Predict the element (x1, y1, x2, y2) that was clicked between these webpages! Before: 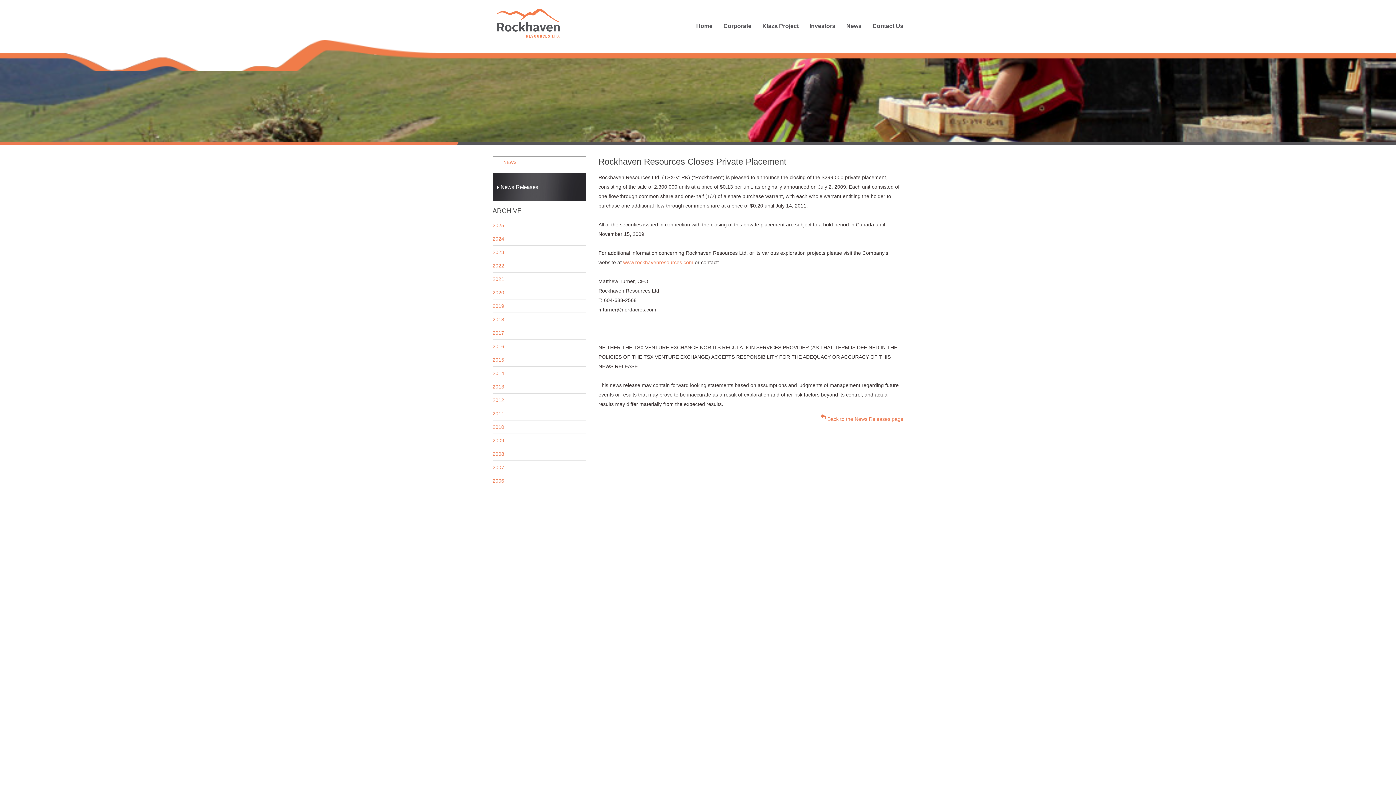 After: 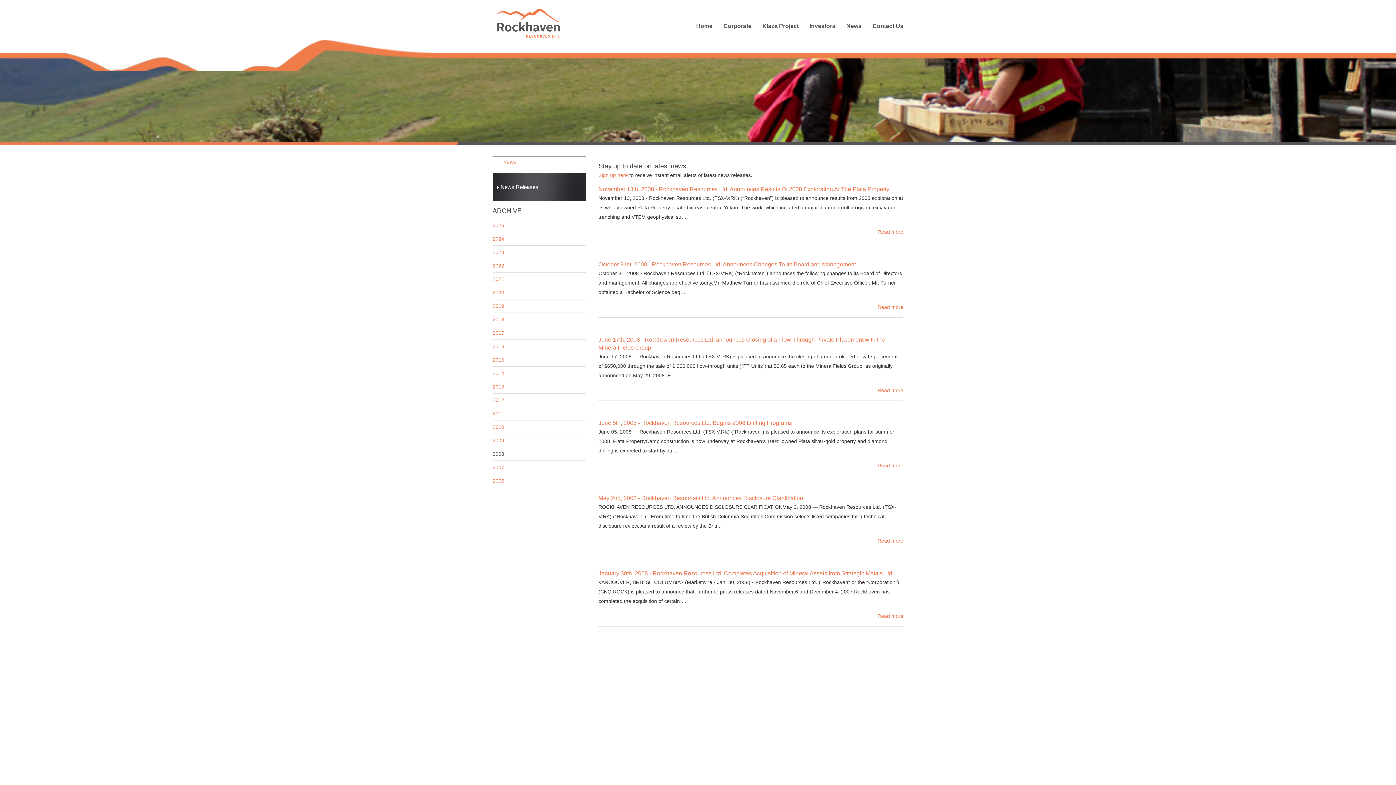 Action: label: 2008 bbox: (492, 451, 504, 457)